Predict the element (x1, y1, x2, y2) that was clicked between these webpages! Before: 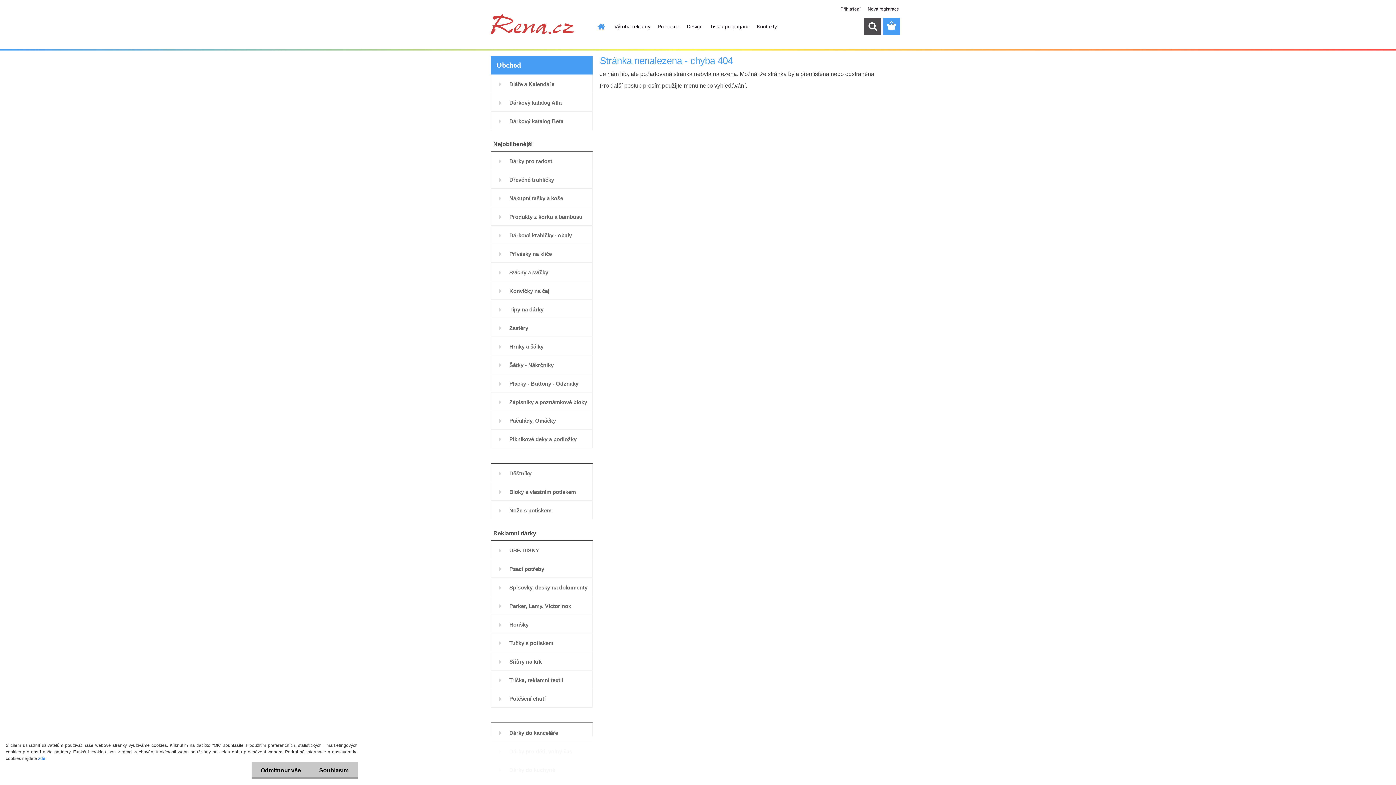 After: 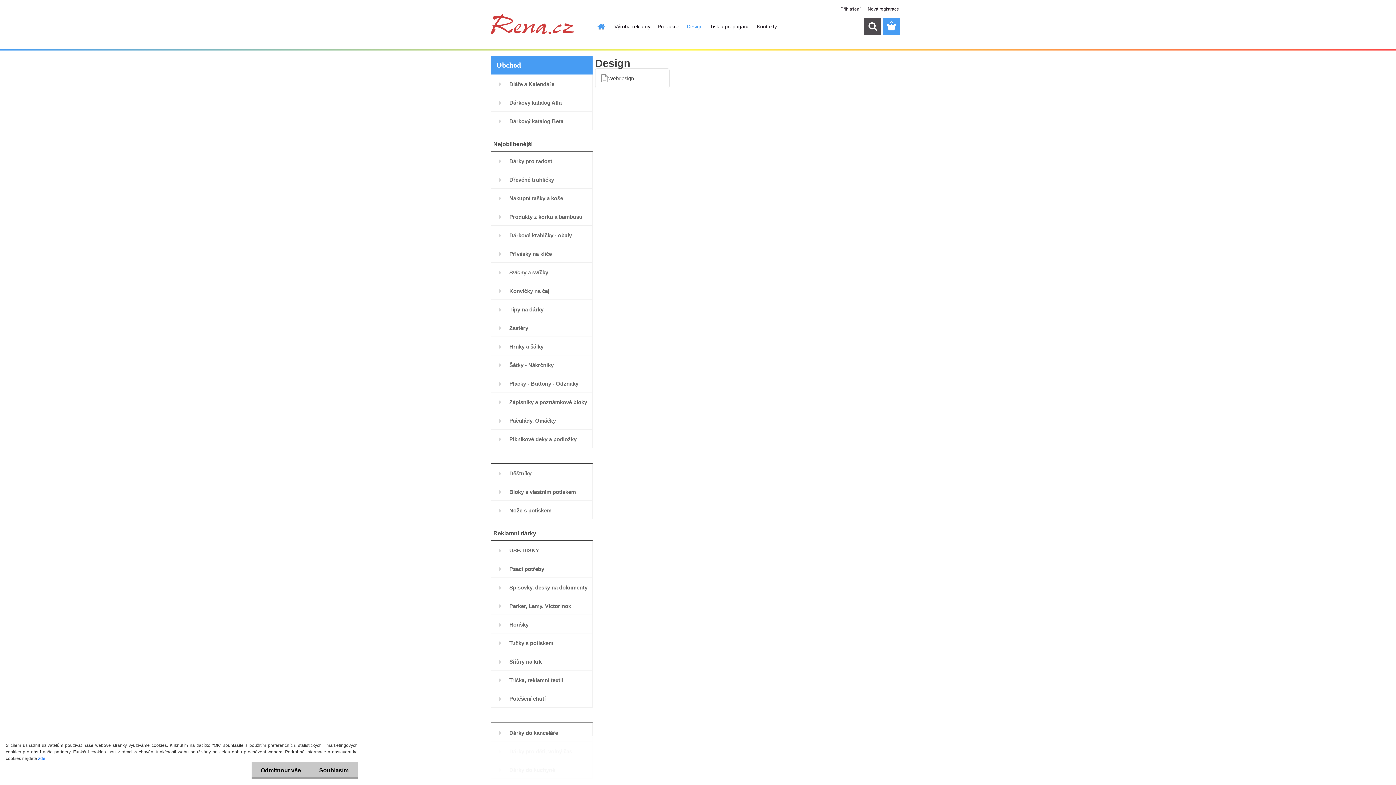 Action: label: Design bbox: (683, 18, 706, 34)